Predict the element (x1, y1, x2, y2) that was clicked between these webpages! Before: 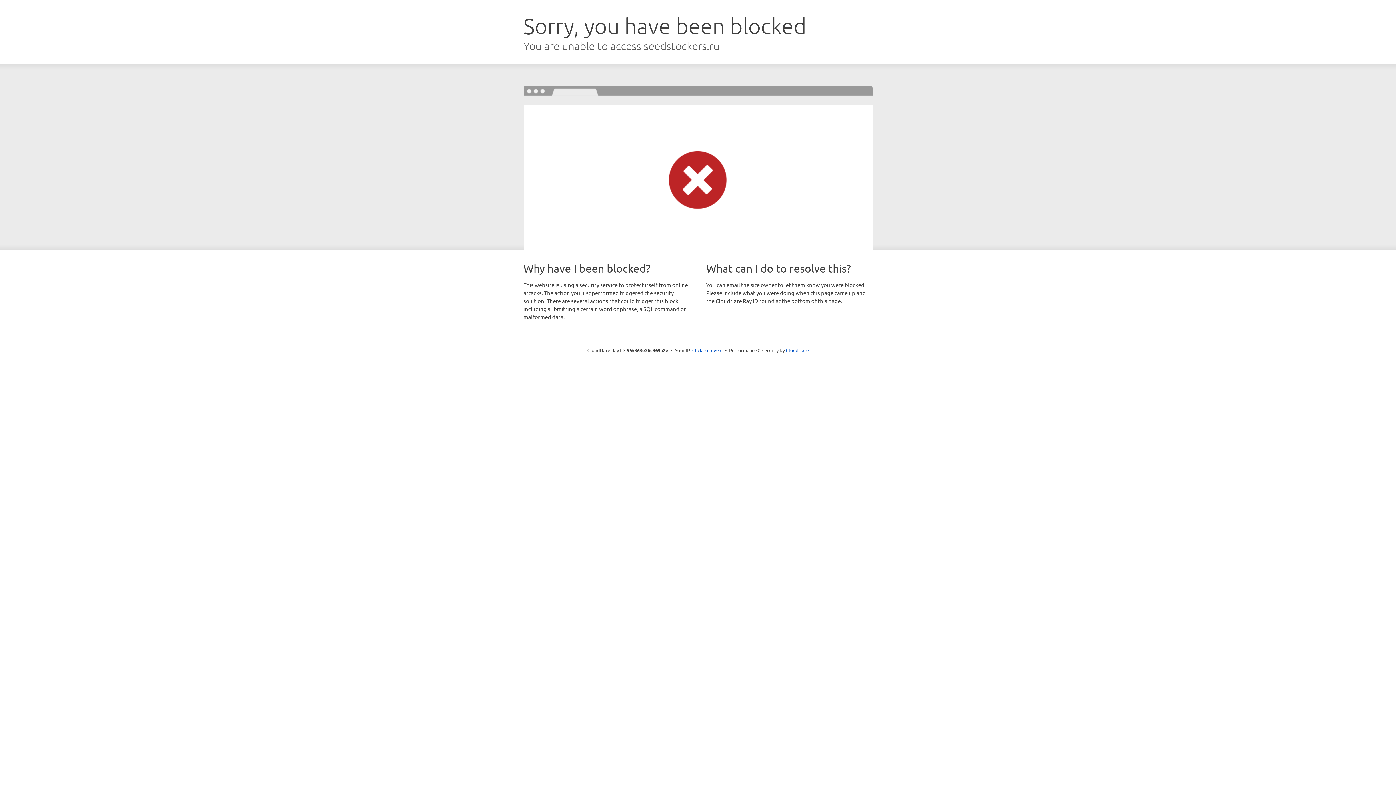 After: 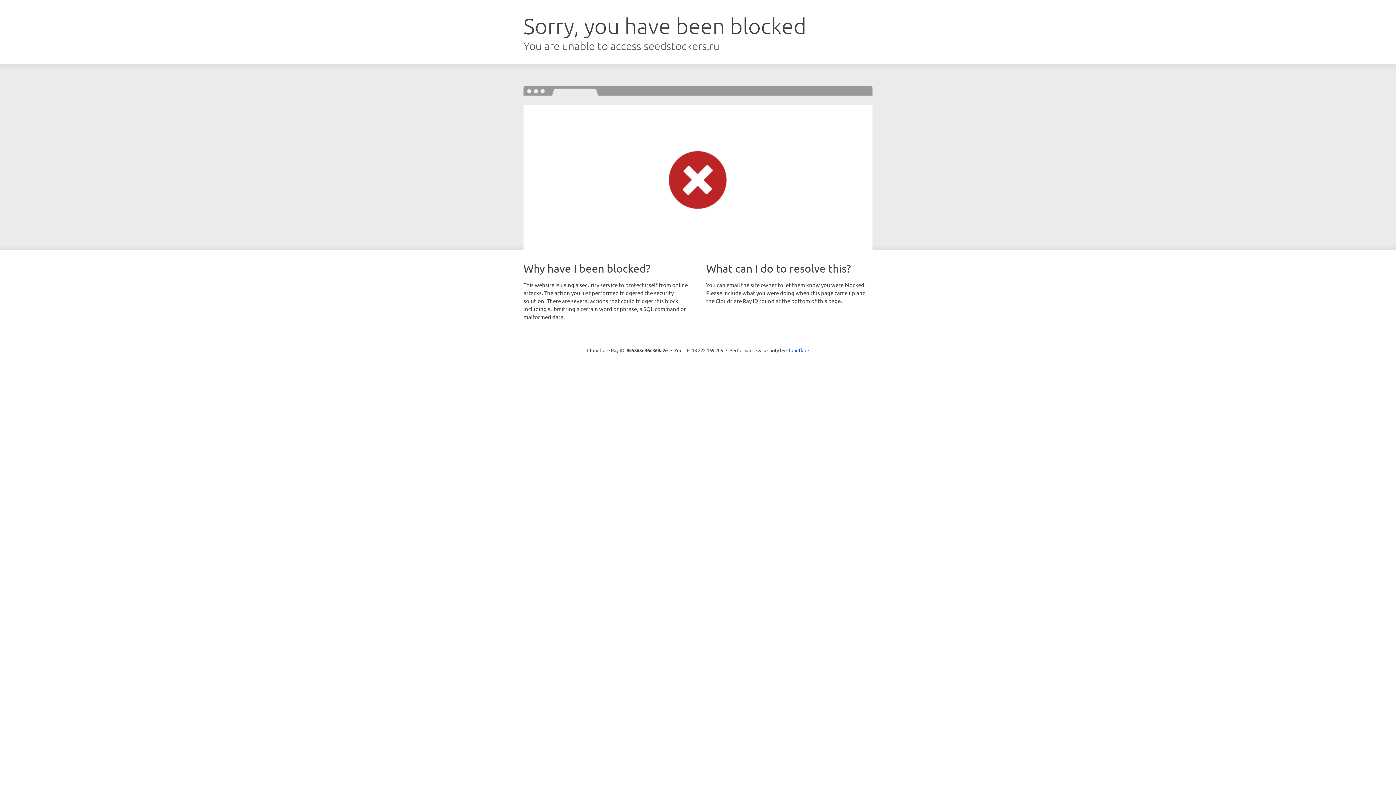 Action: bbox: (692, 346, 722, 353) label: Click to reveal